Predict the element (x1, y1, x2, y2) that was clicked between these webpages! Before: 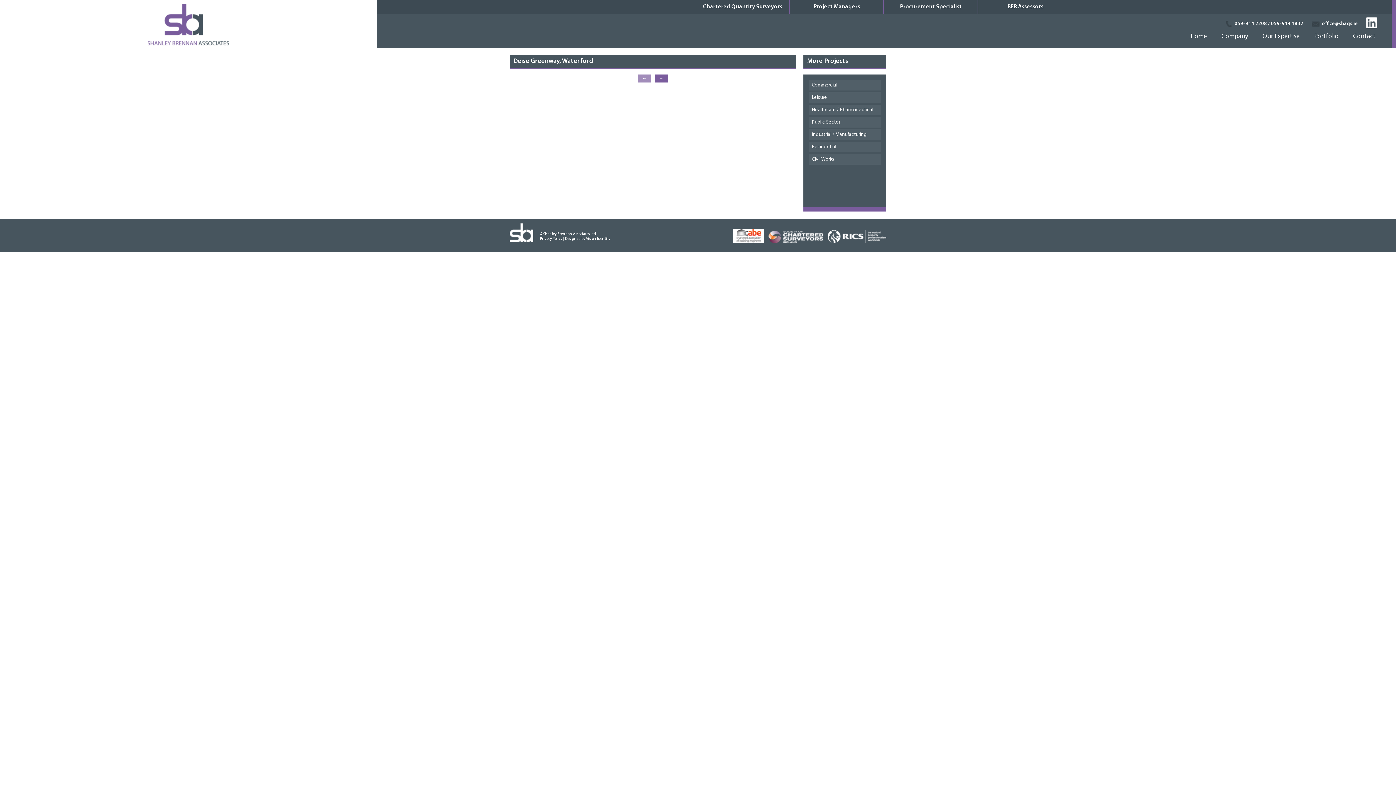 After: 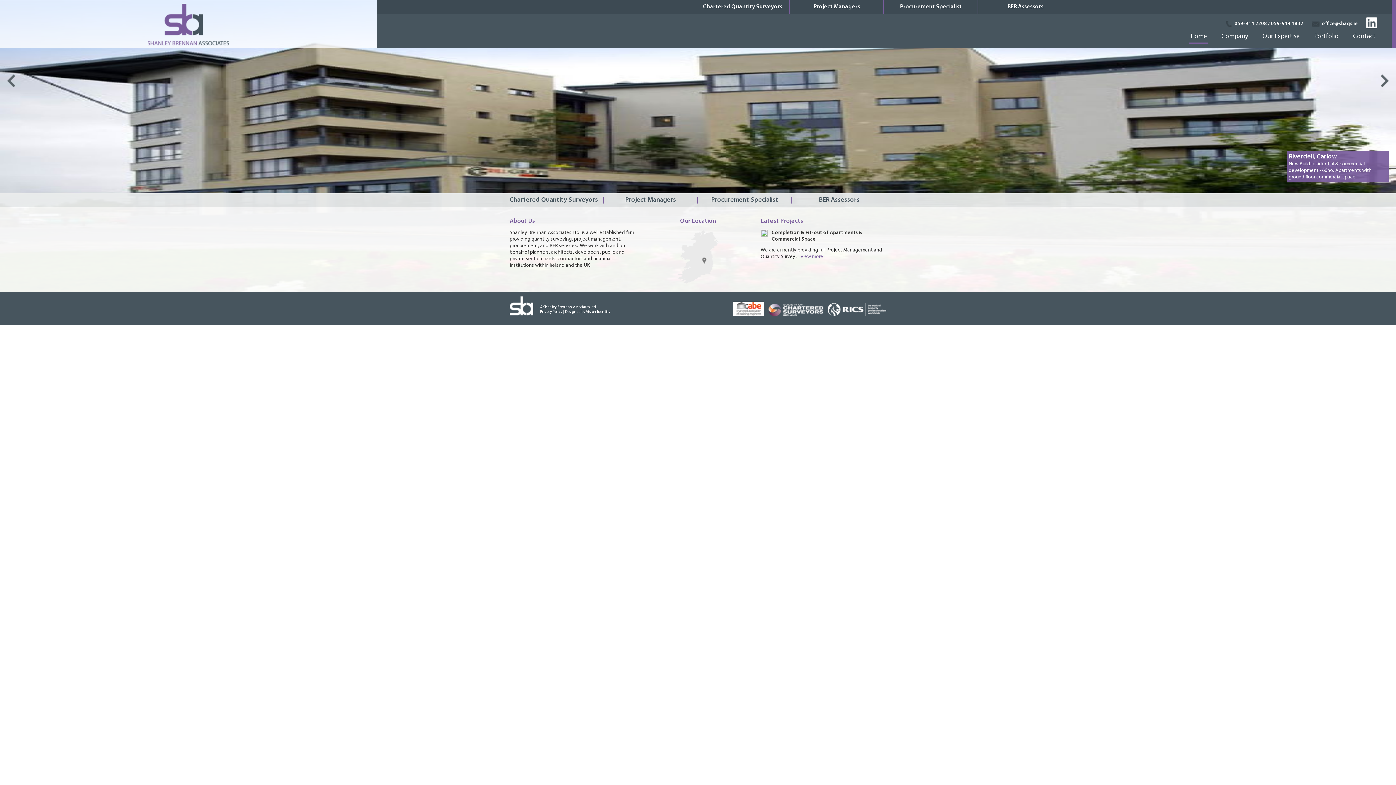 Action: bbox: (147, 41, 229, 46)